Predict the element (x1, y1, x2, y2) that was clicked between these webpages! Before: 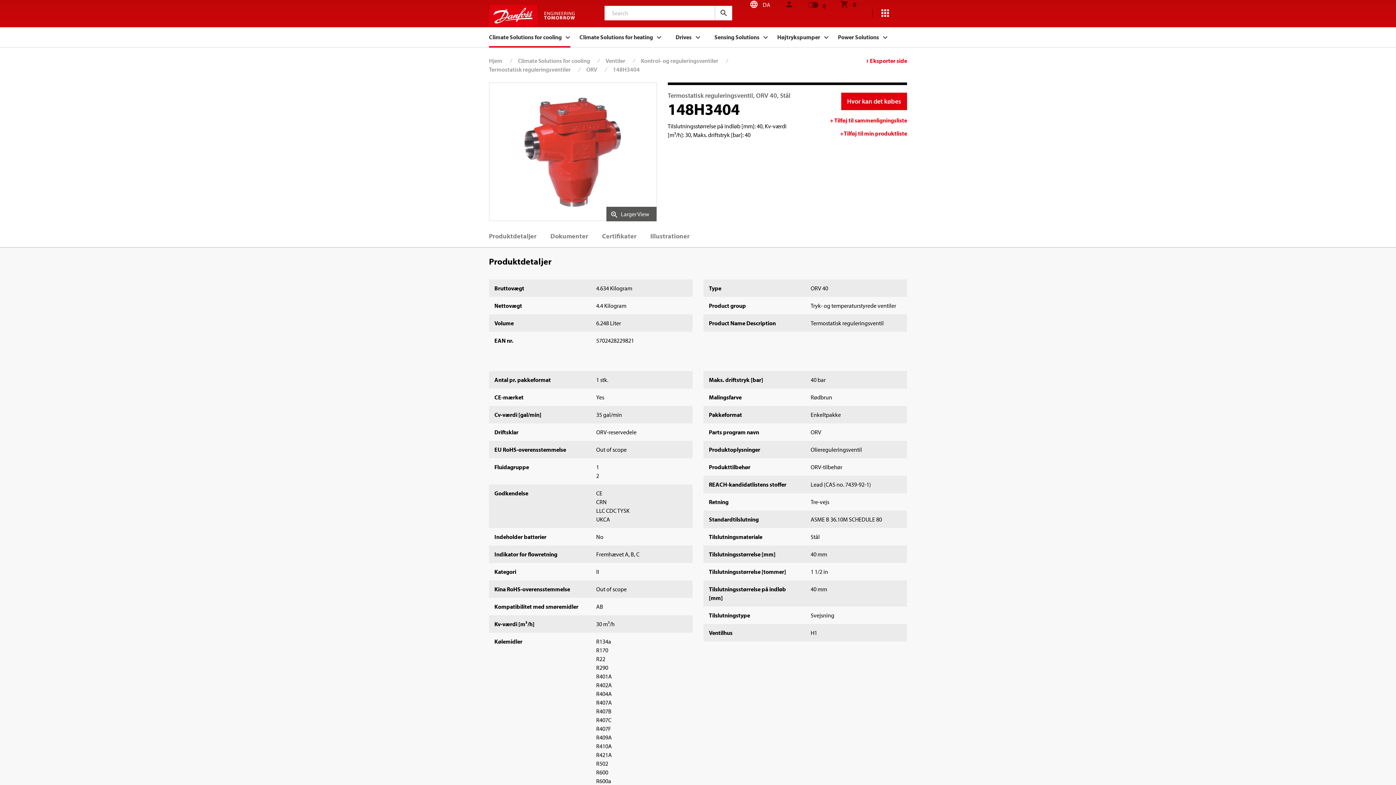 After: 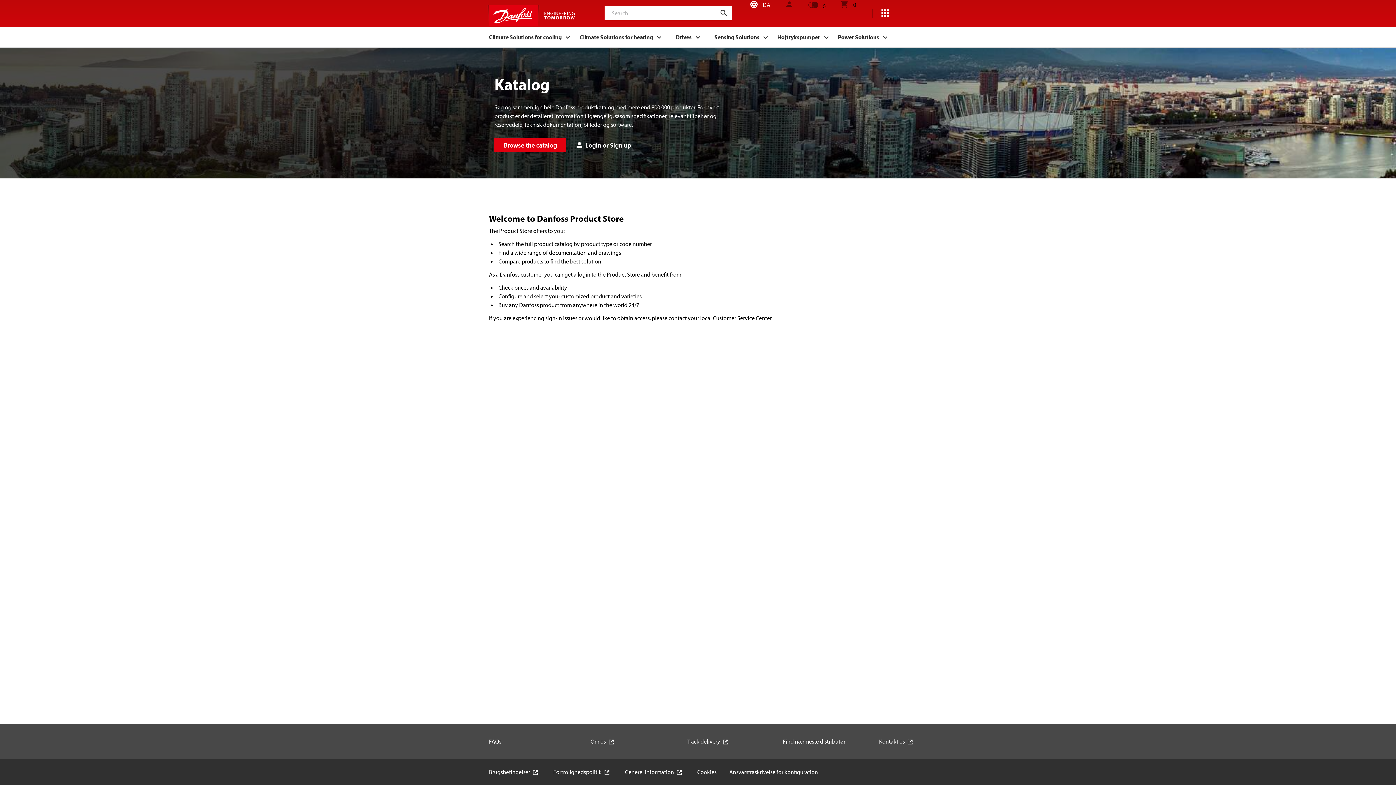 Action: bbox: (840, 0, 856, 9) label: 0